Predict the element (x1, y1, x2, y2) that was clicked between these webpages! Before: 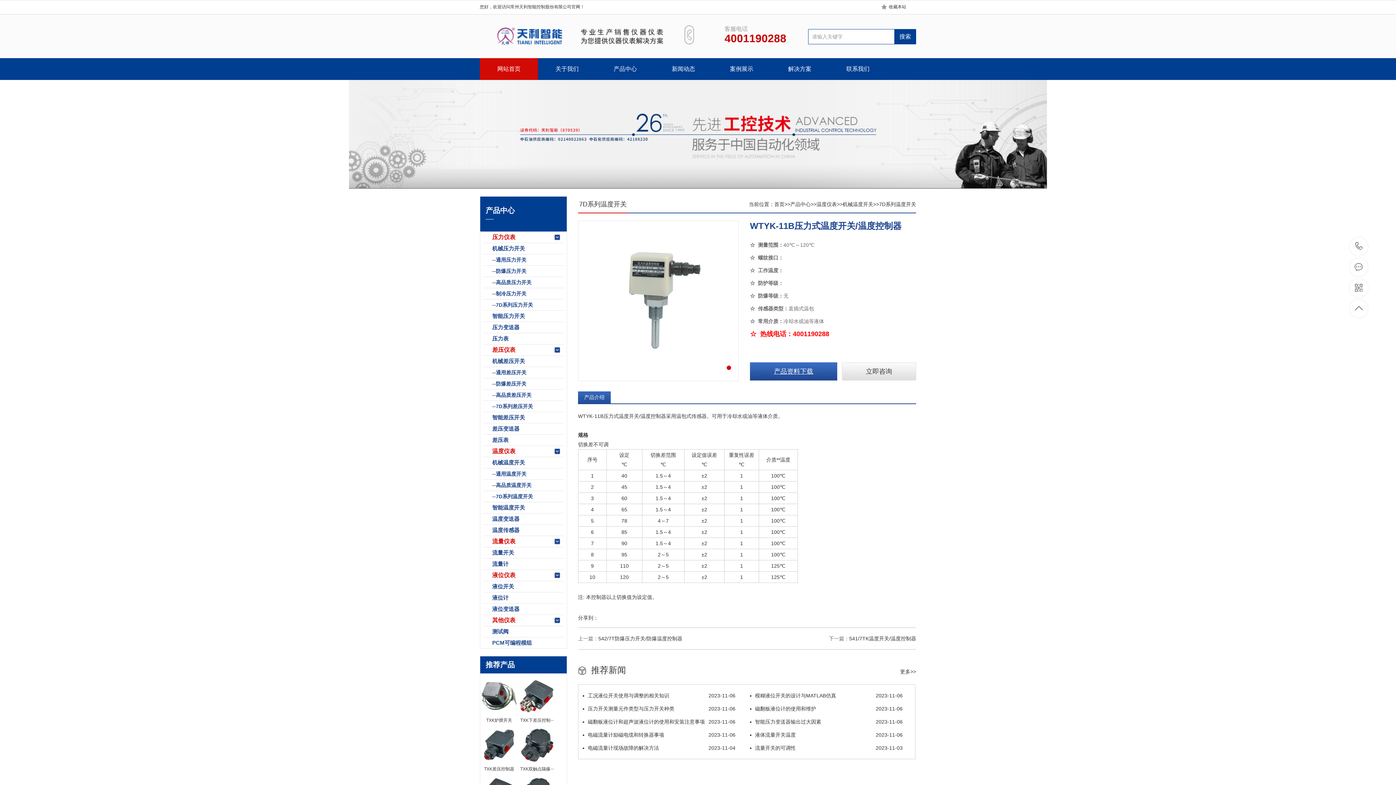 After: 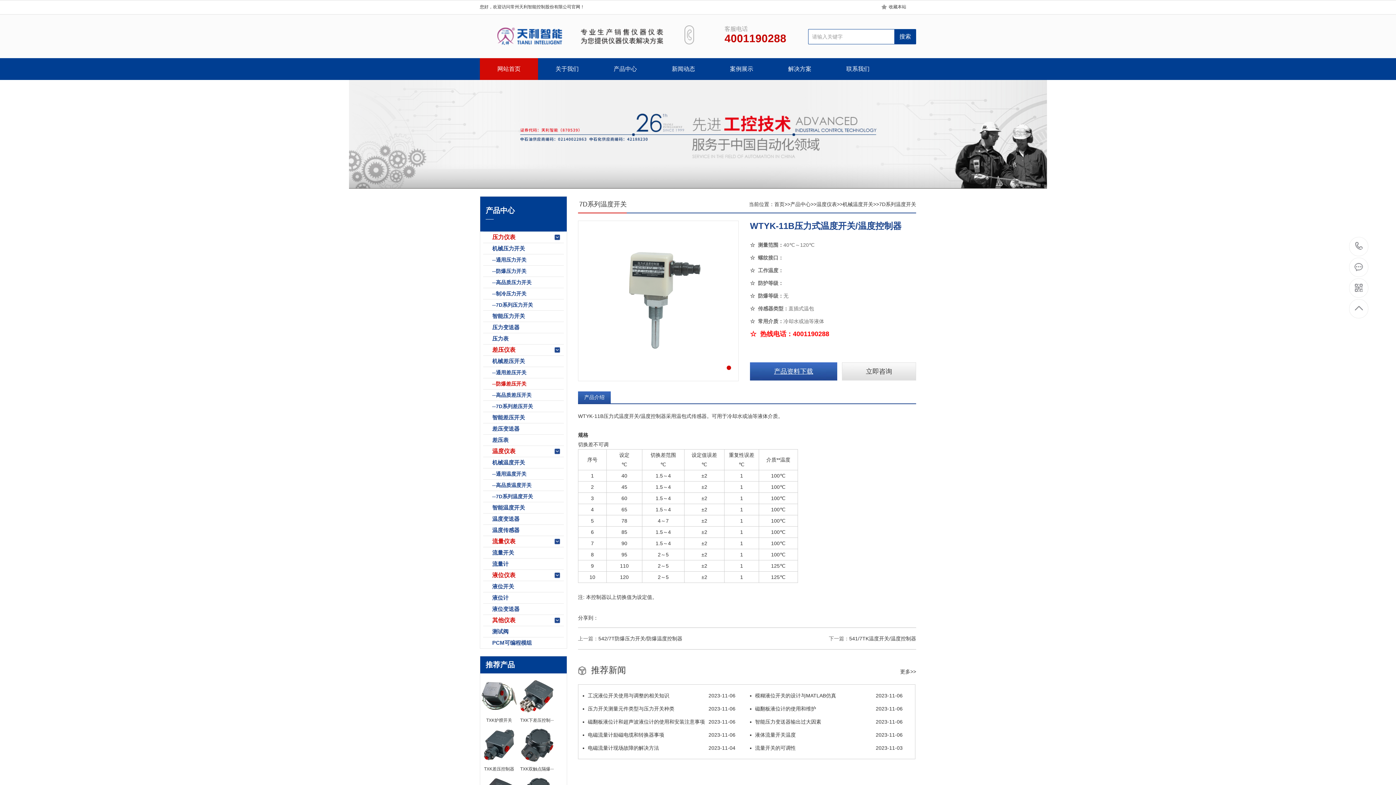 Action: bbox: (483, 378, 564, 389) label: --防爆差压开关